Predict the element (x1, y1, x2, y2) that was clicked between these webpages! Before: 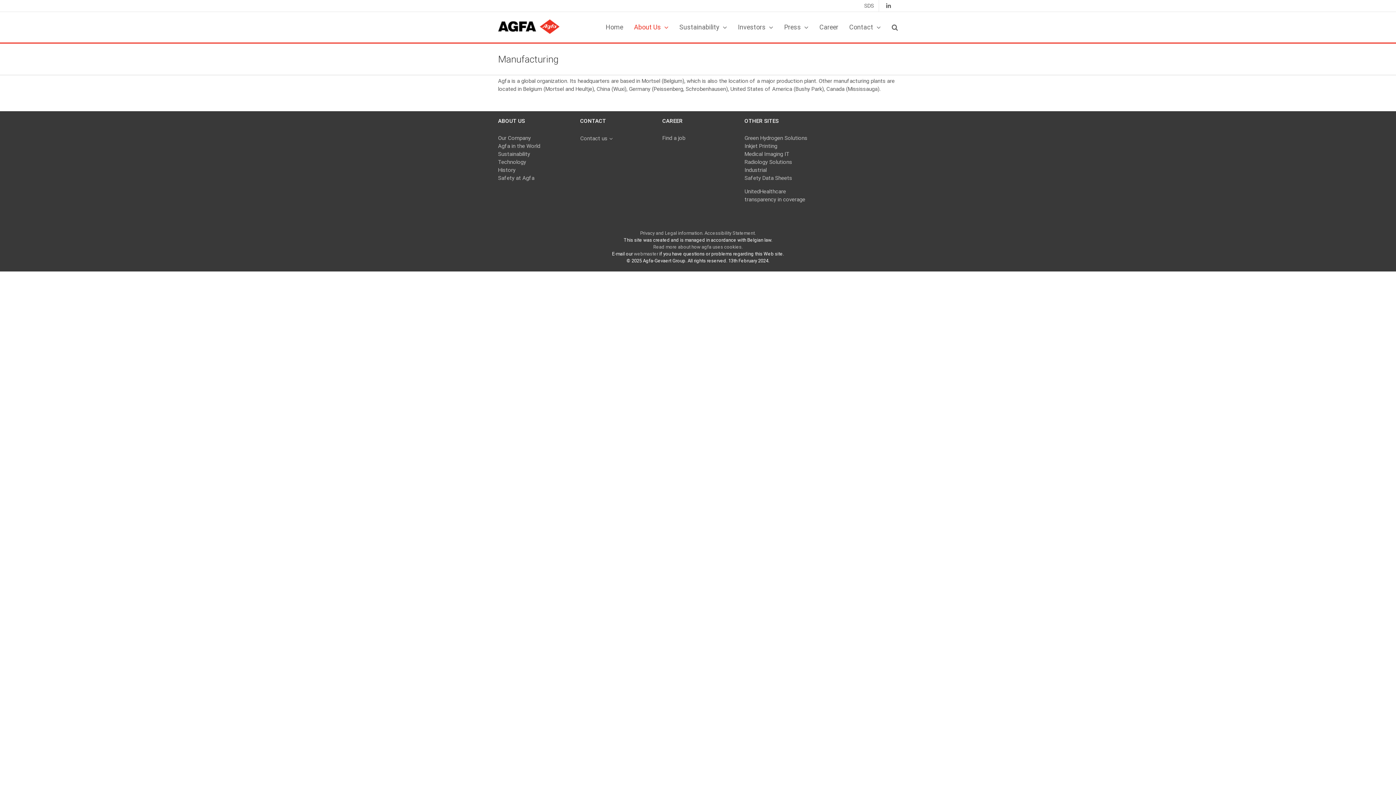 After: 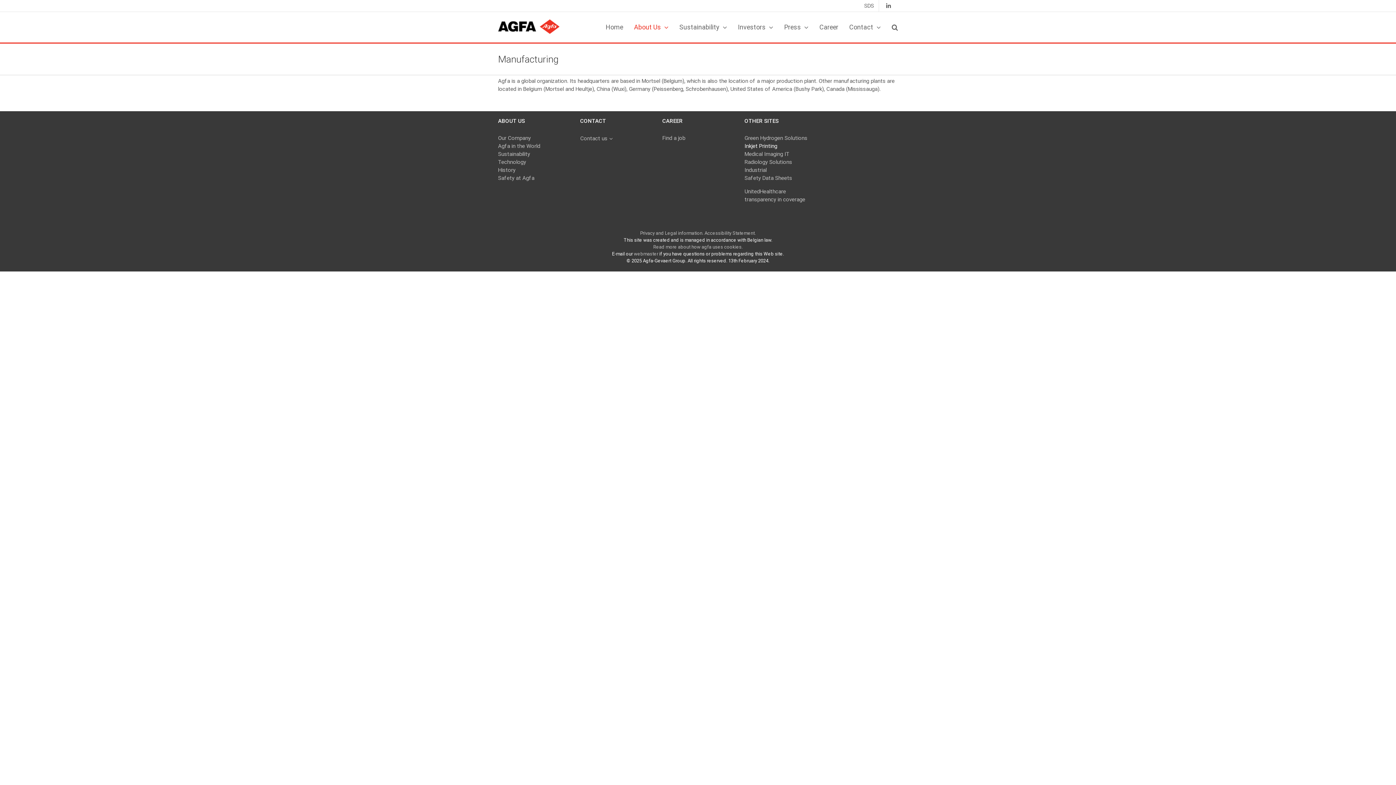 Action: label: Inkjet Printing bbox: (744, 142, 777, 149)